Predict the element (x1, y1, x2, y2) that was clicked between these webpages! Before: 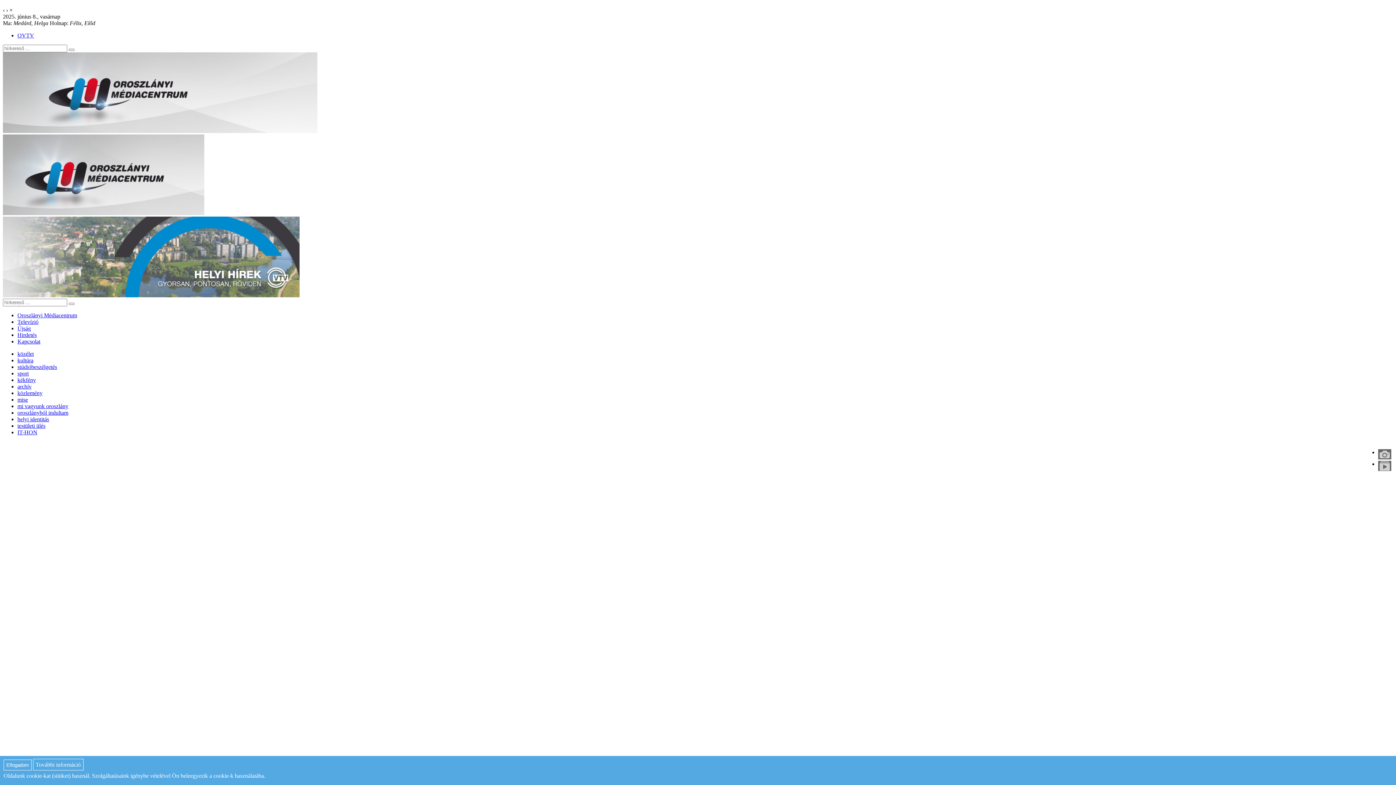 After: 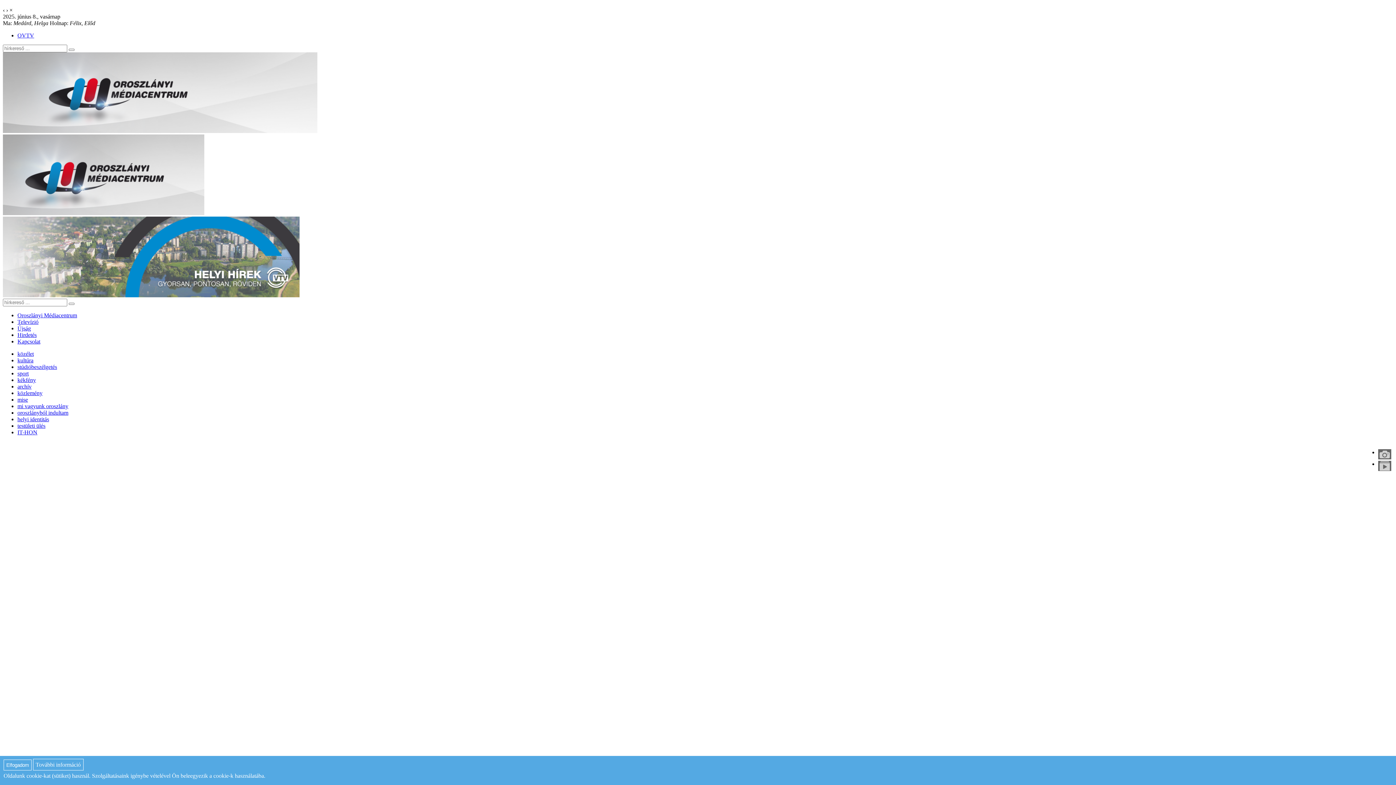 Action: label: közélet bbox: (17, 350, 33, 356)